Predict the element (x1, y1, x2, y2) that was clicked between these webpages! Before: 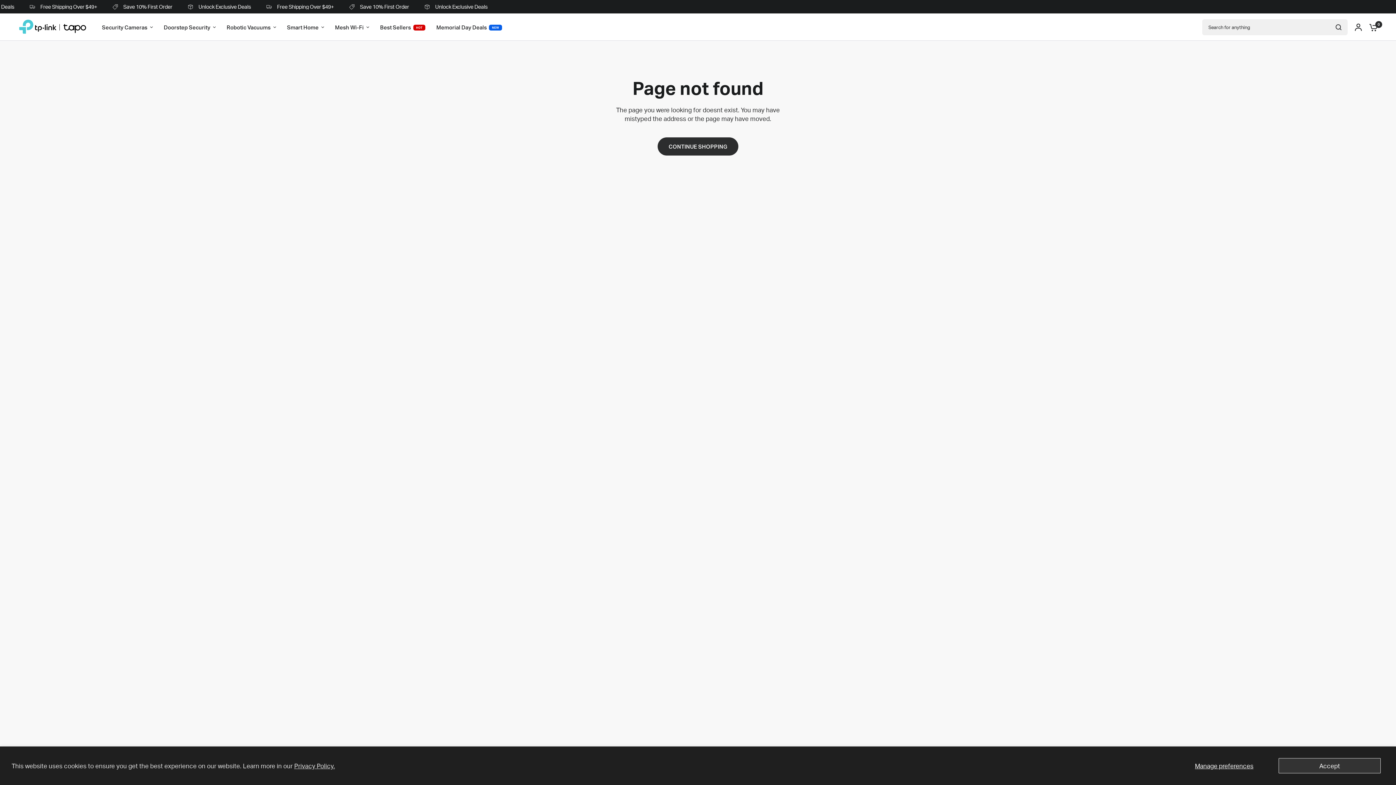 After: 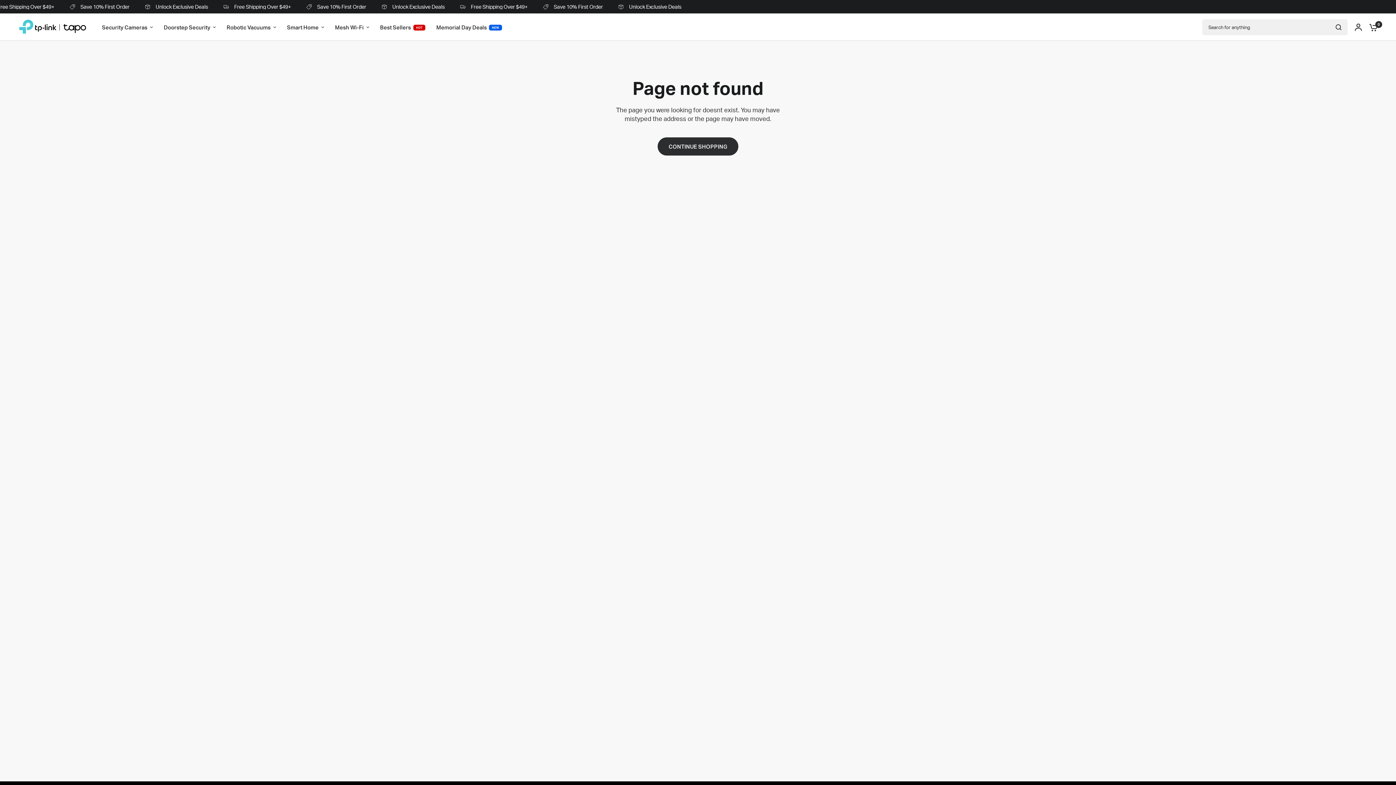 Action: label: Accept bbox: (1278, 758, 1381, 773)